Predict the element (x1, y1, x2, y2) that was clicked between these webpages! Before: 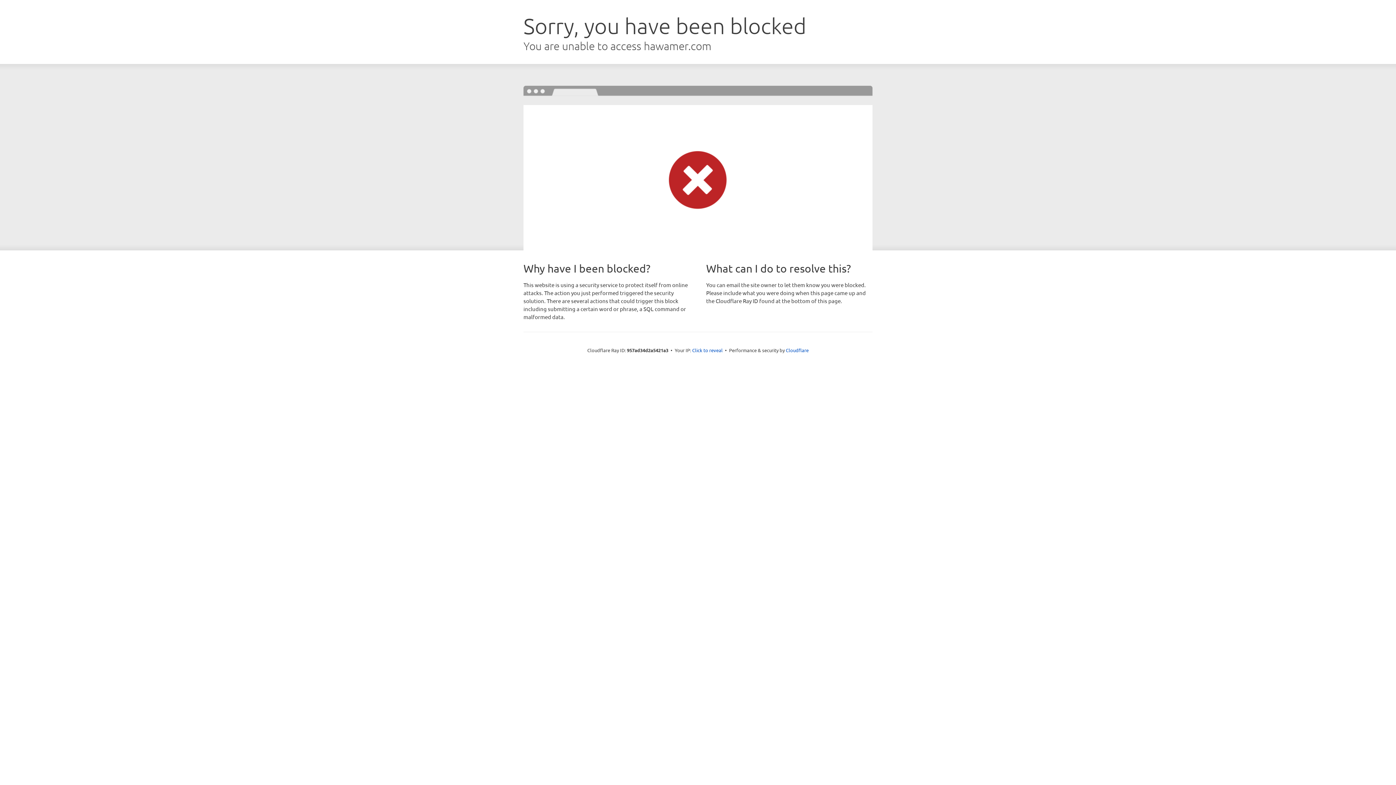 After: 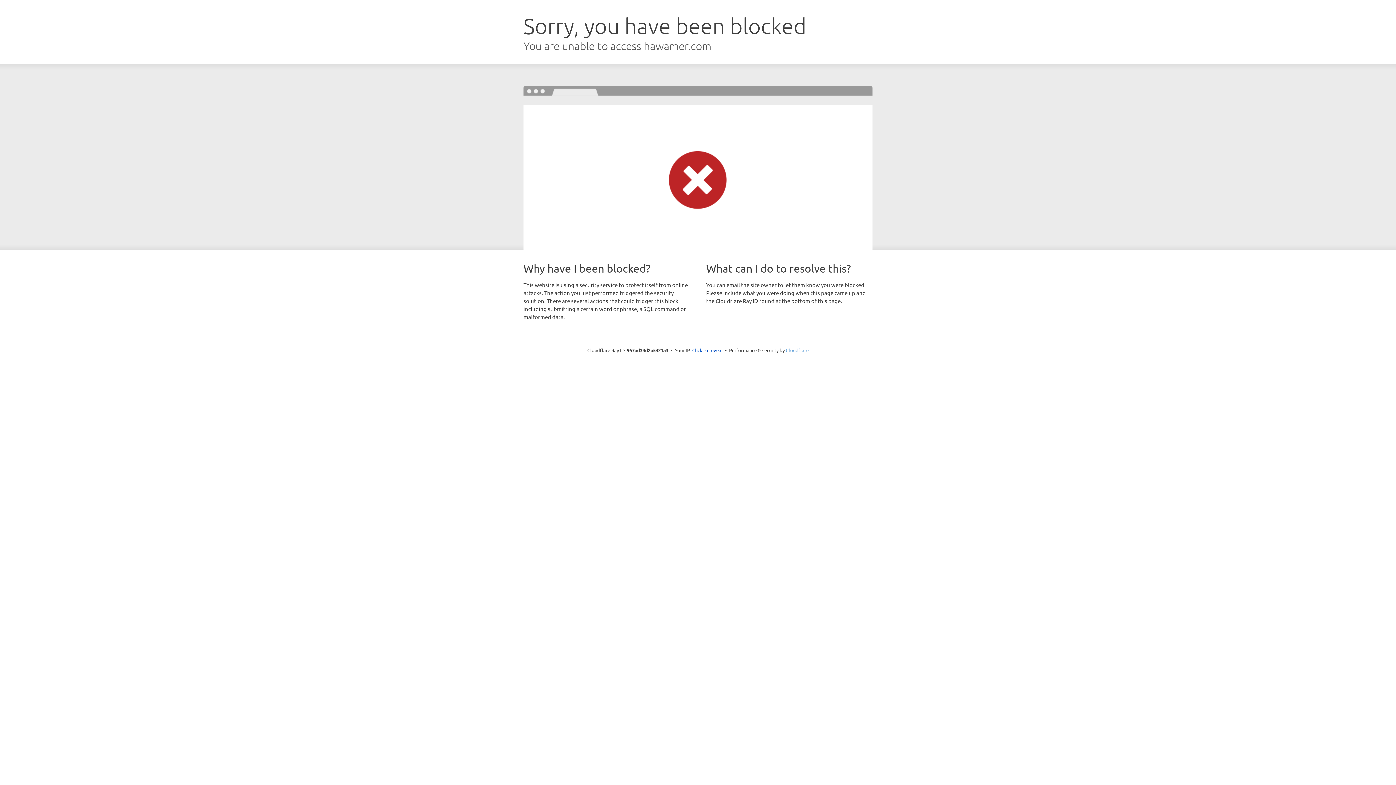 Action: label: Cloudflare bbox: (786, 347, 808, 353)